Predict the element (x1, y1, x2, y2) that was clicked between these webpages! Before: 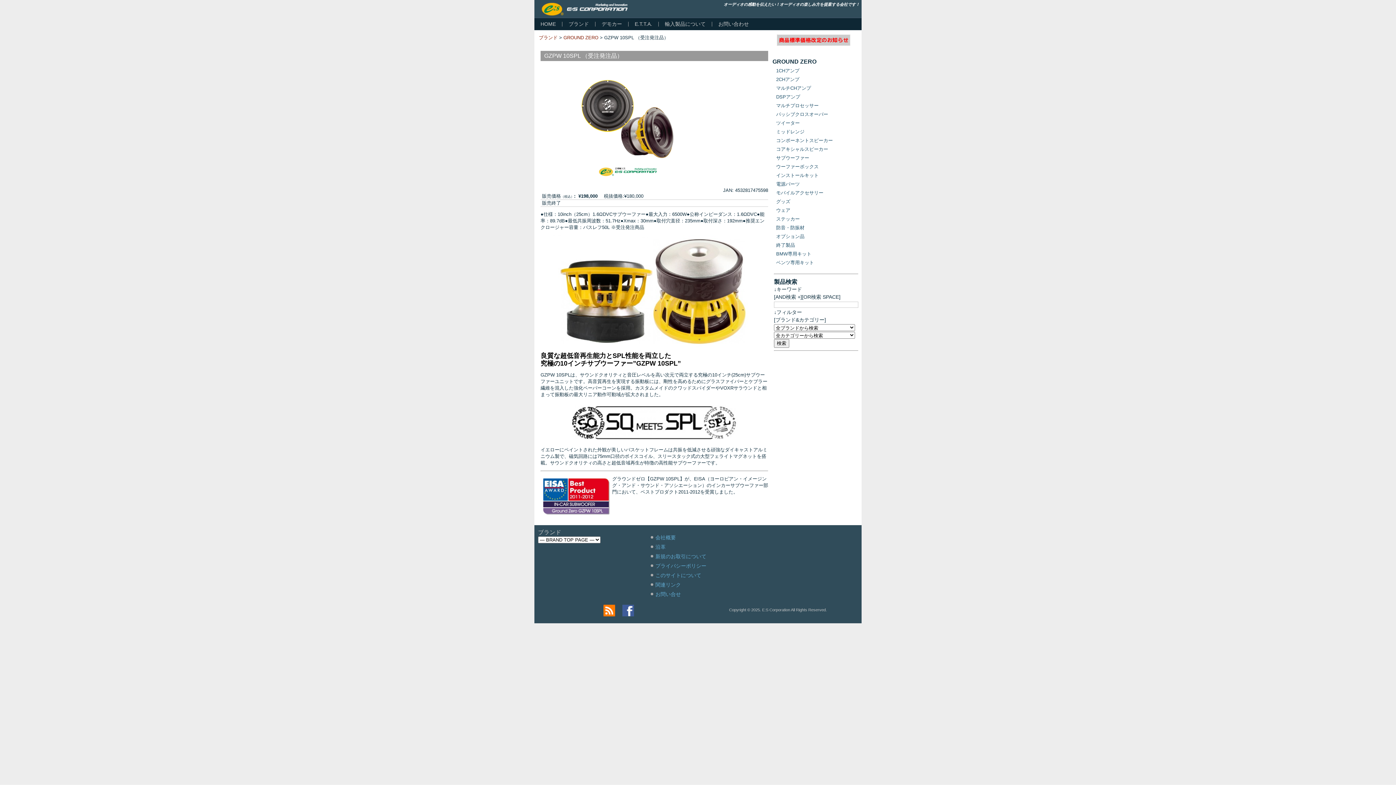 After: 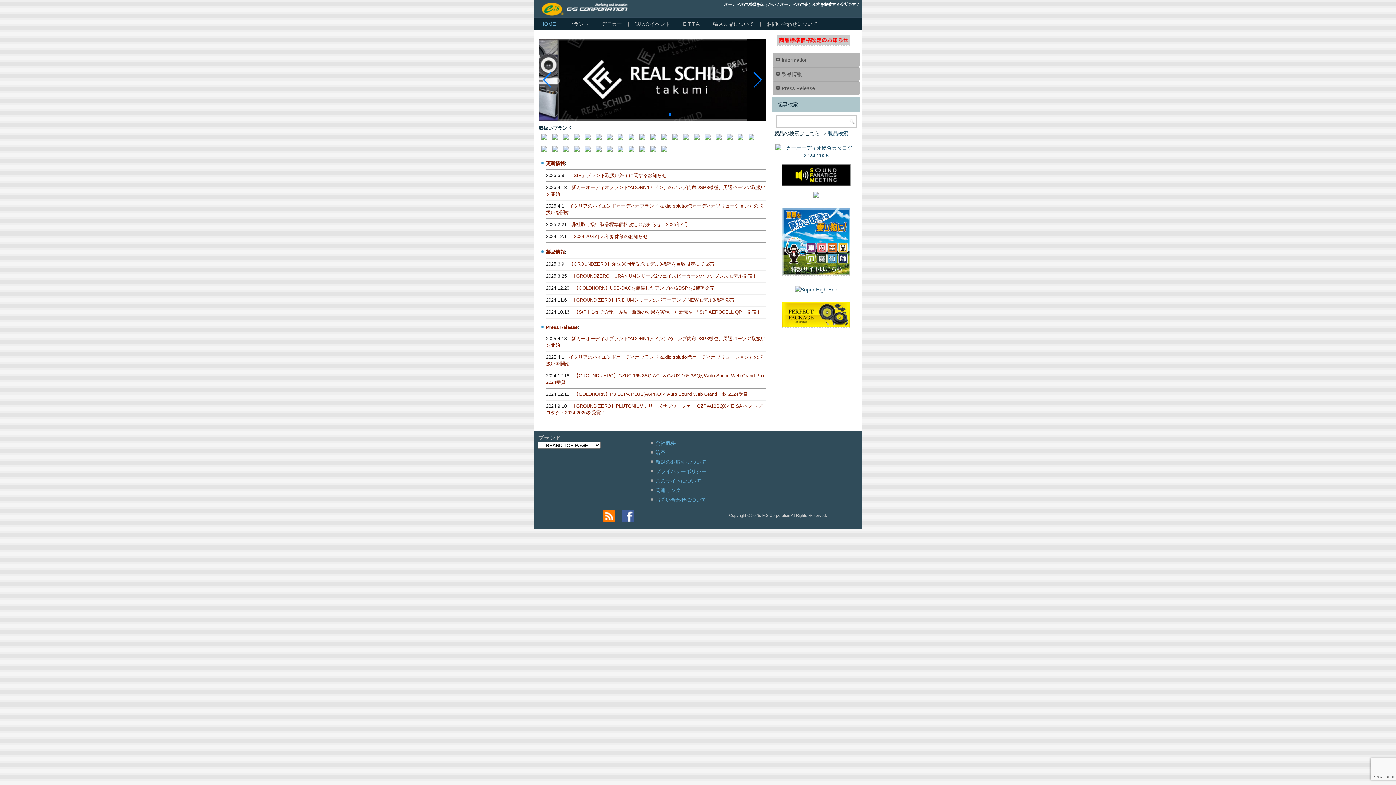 Action: bbox: (541, 2, 627, 15)